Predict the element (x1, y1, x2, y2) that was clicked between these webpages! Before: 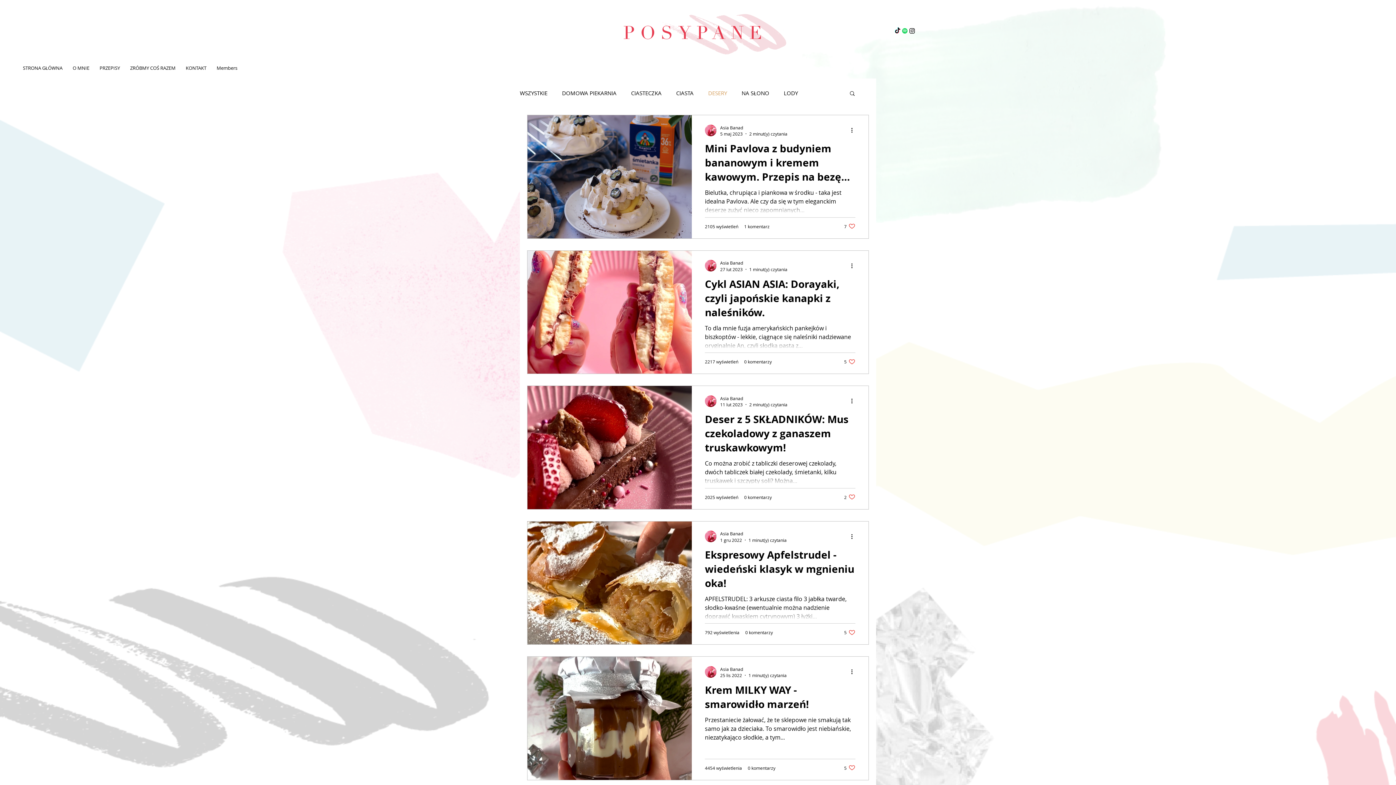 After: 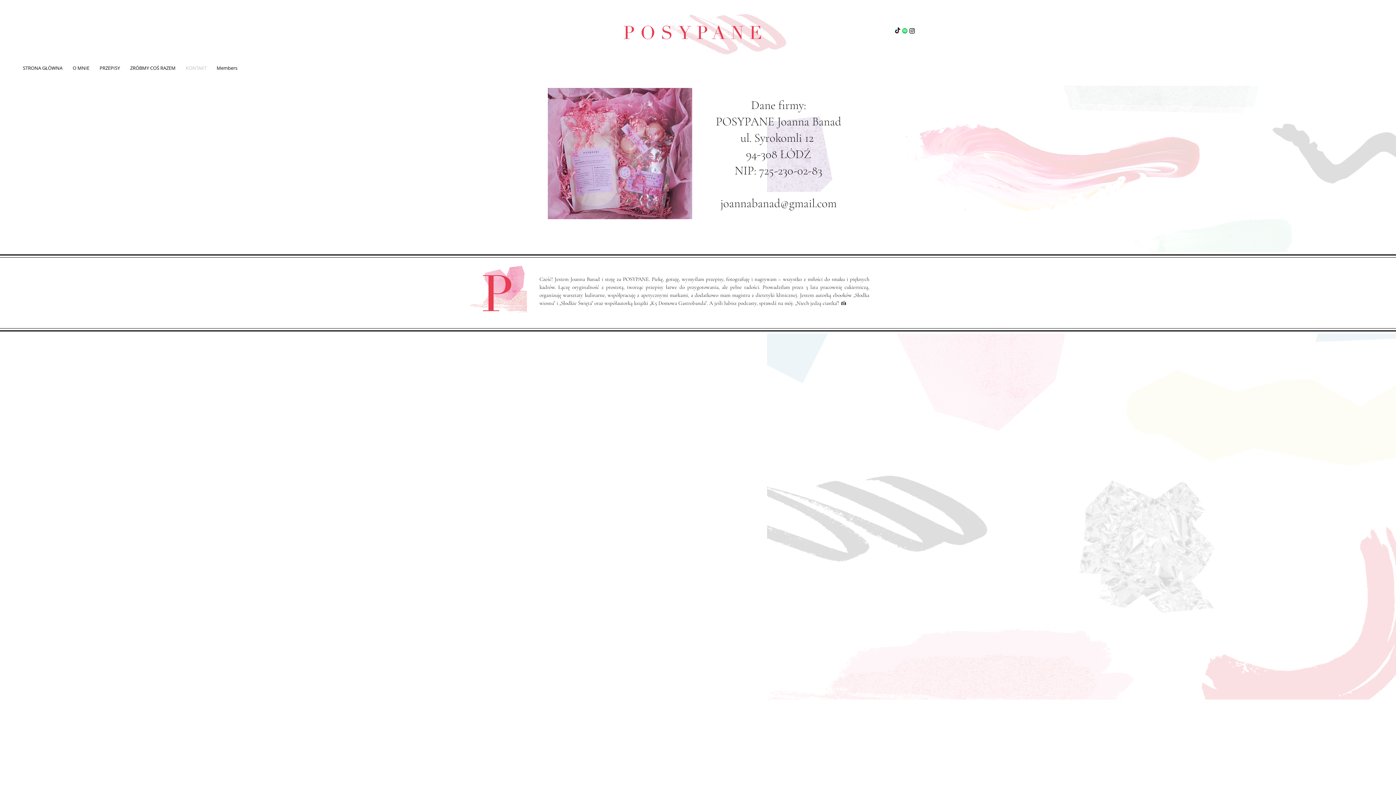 Action: label: KONTAKT bbox: (180, 57, 211, 78)